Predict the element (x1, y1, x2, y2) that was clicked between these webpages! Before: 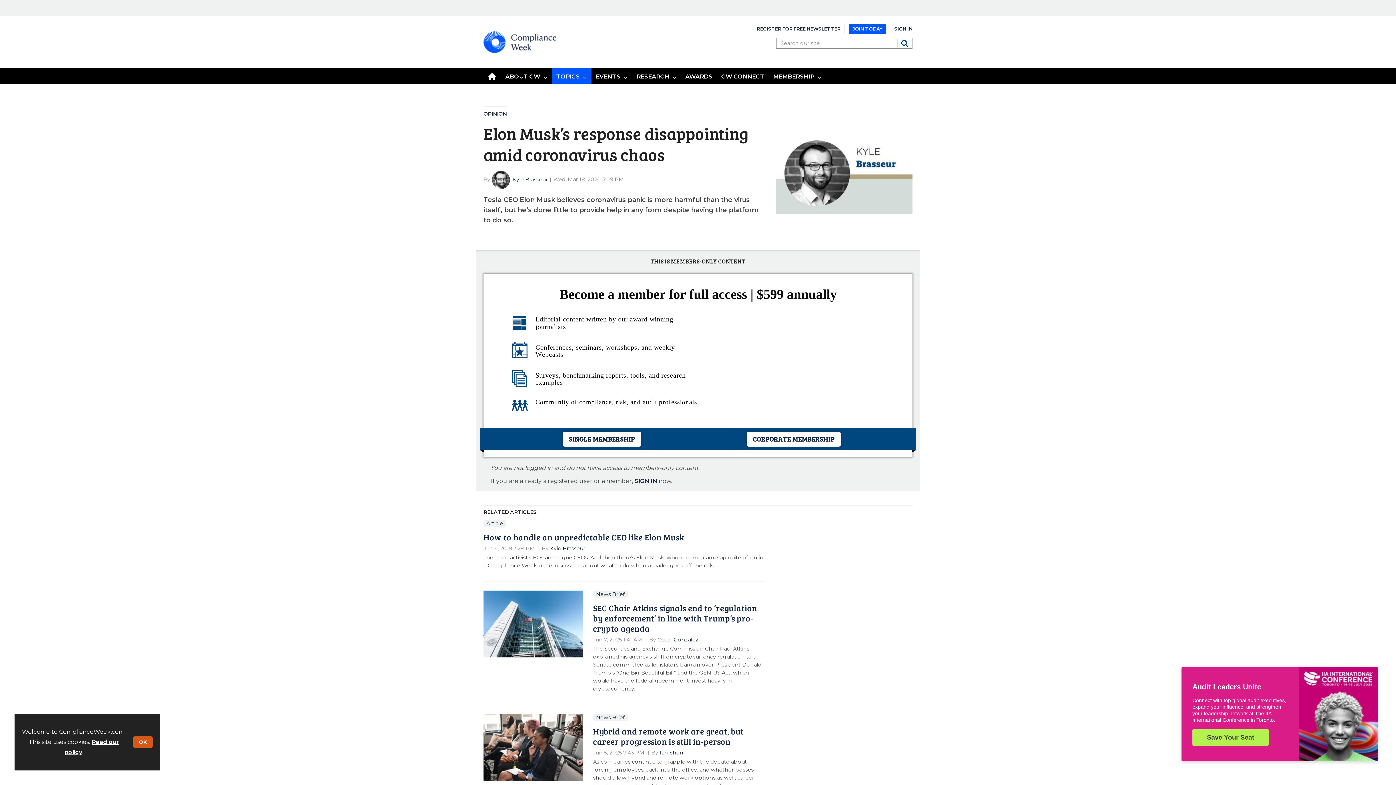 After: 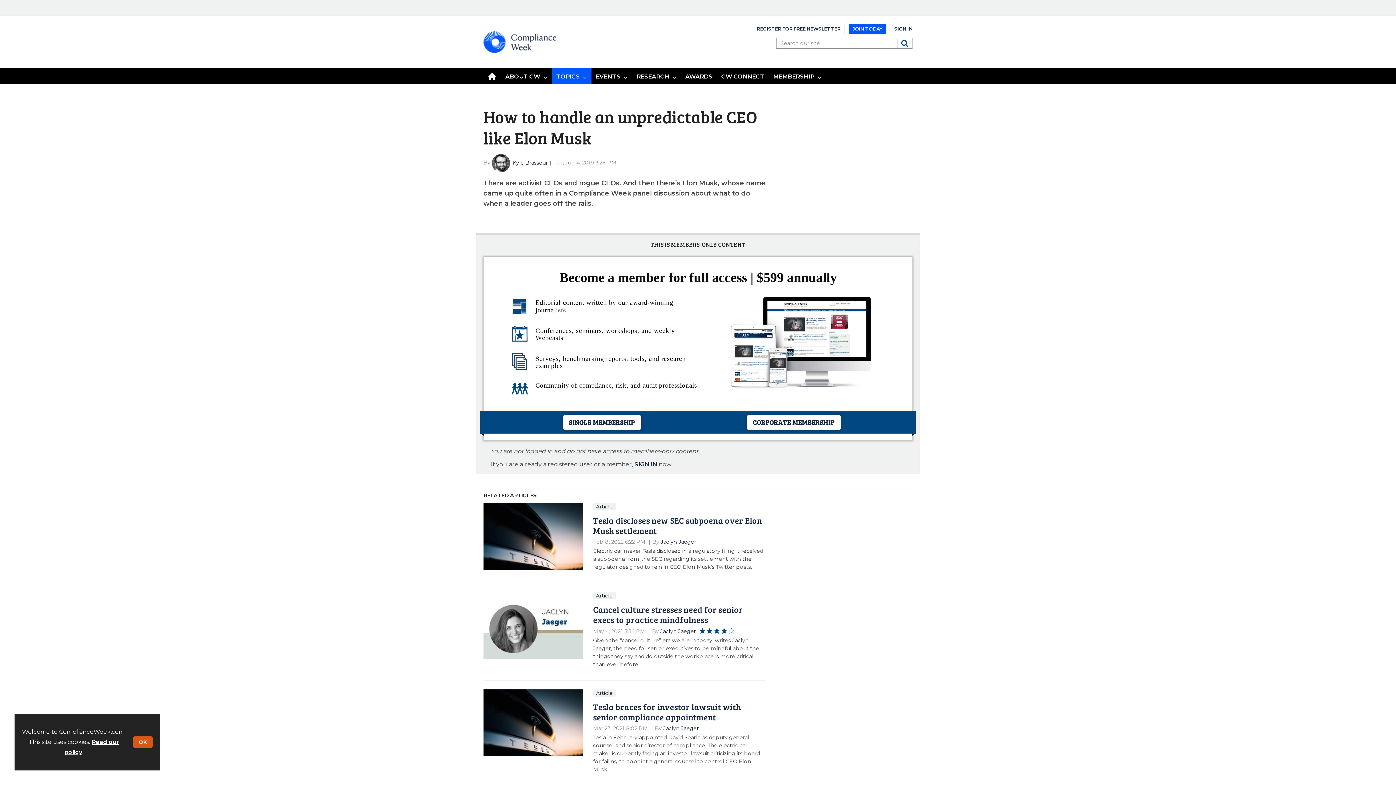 Action: bbox: (483, 436, 684, 448) label: How to handle an unpredictable CEO like Elon Musk